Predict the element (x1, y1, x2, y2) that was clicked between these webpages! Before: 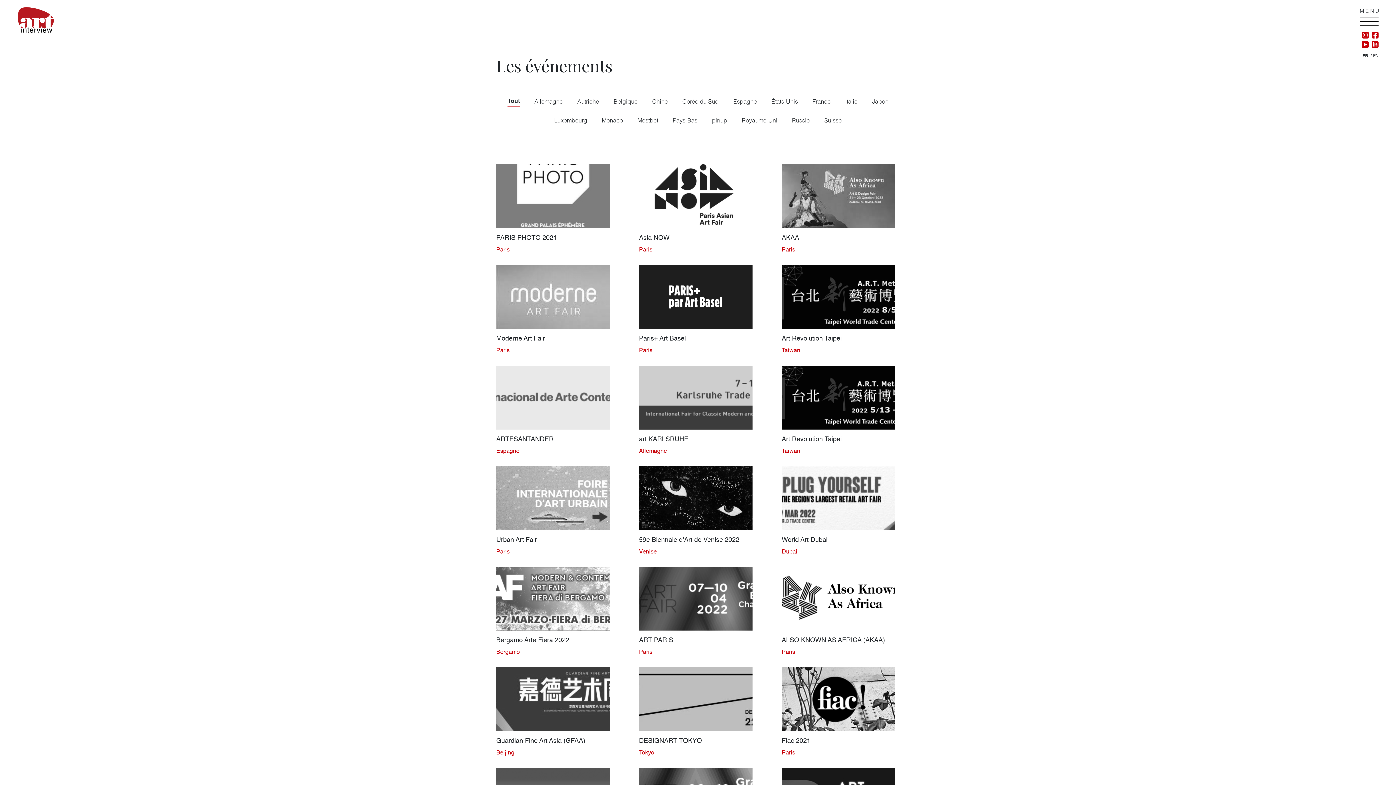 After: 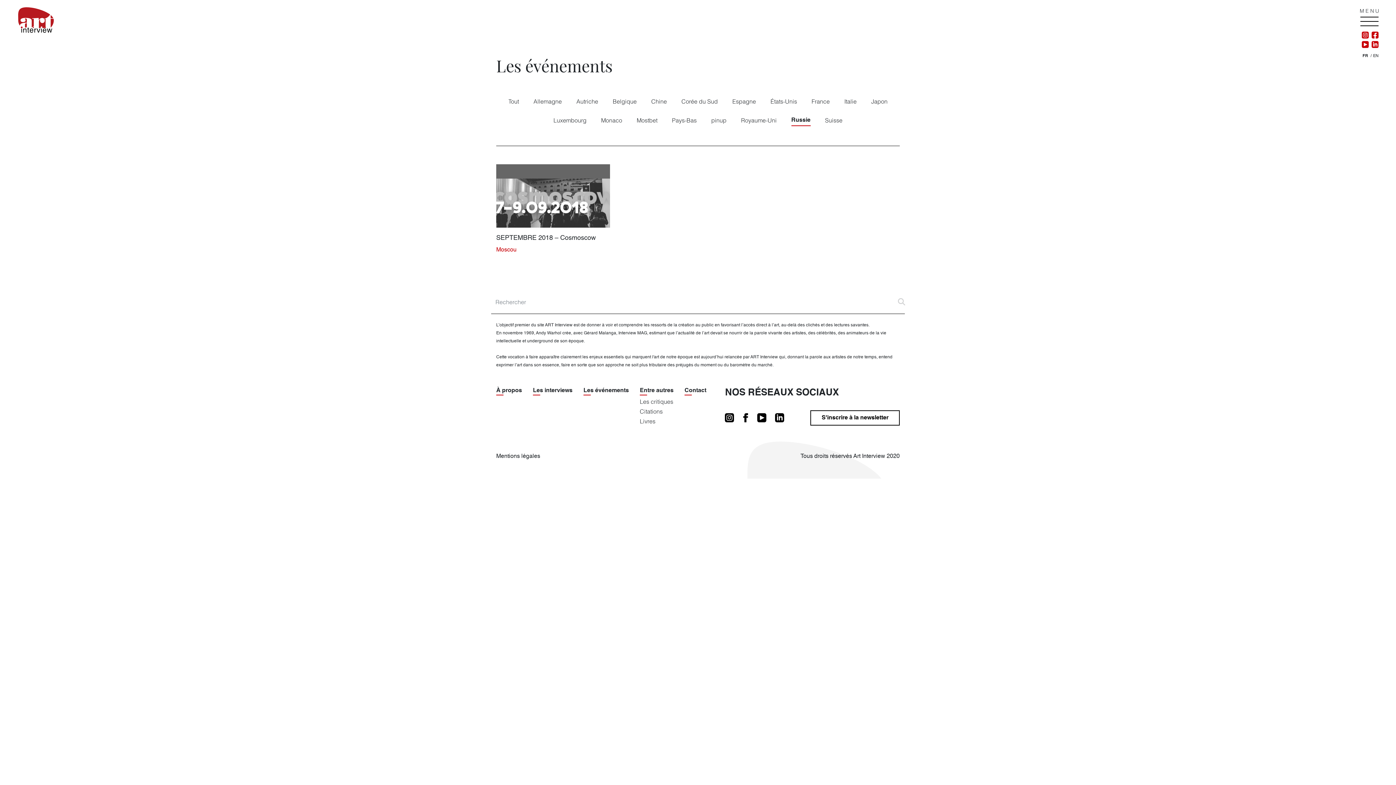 Action: bbox: (792, 112, 810, 128) label: Russie